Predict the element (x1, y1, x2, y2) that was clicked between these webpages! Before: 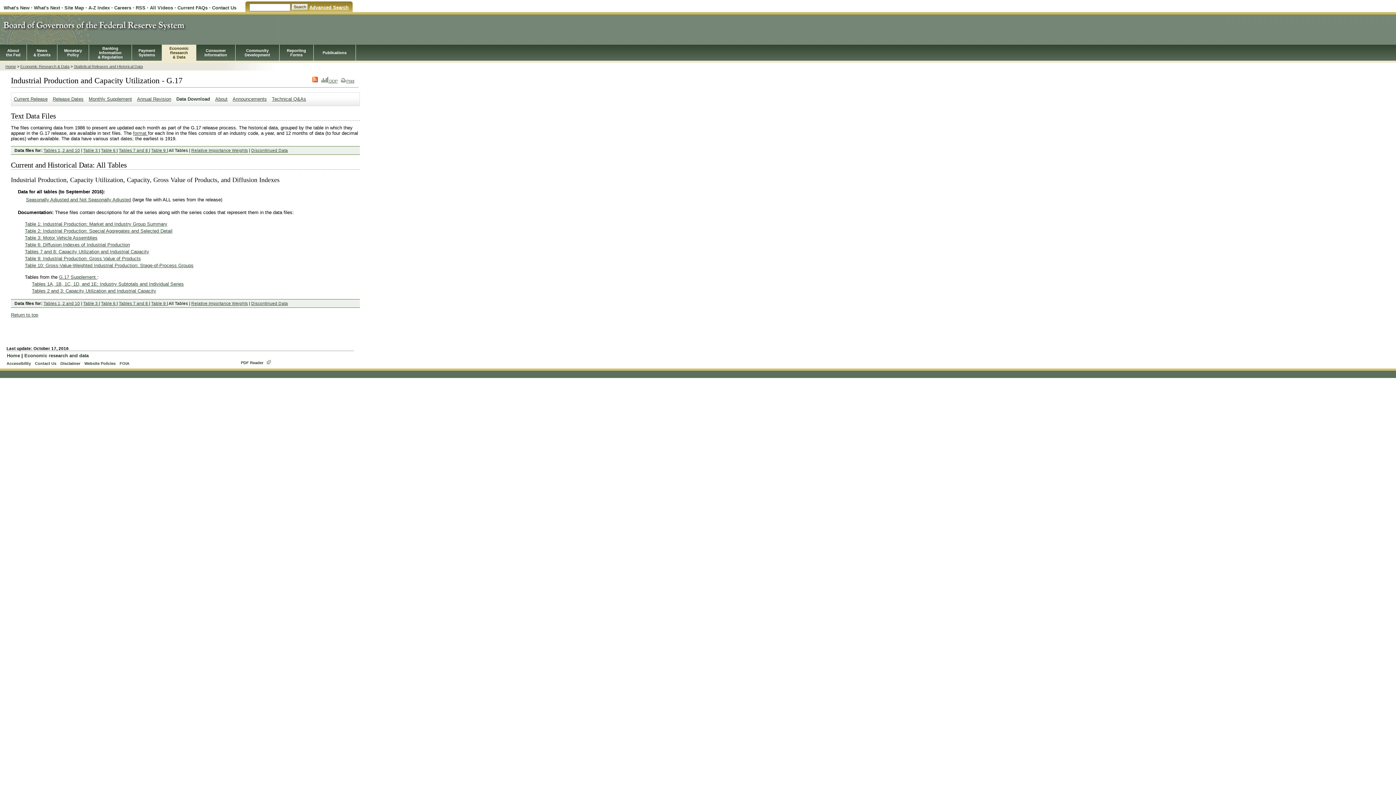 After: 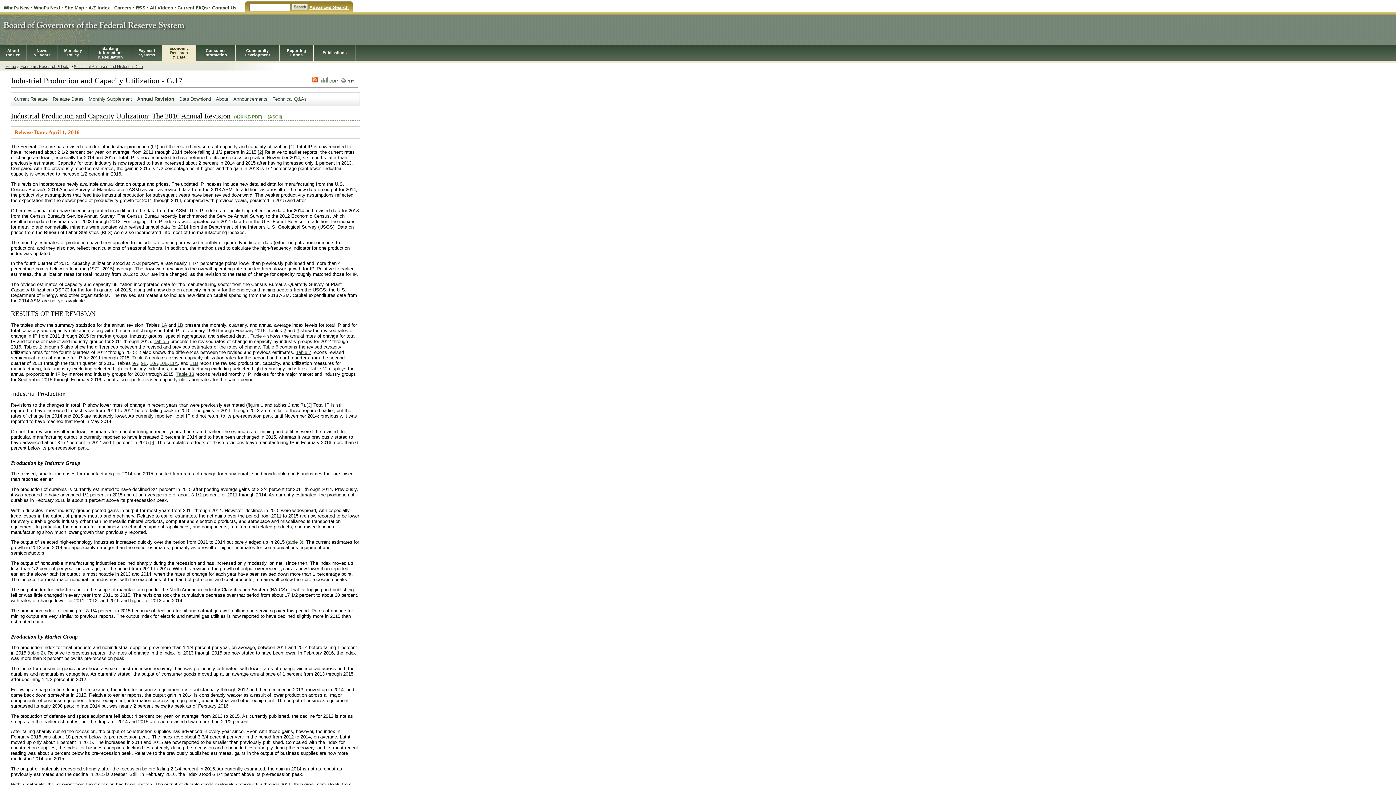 Action: label: Annual Revision bbox: (137, 96, 171, 101)